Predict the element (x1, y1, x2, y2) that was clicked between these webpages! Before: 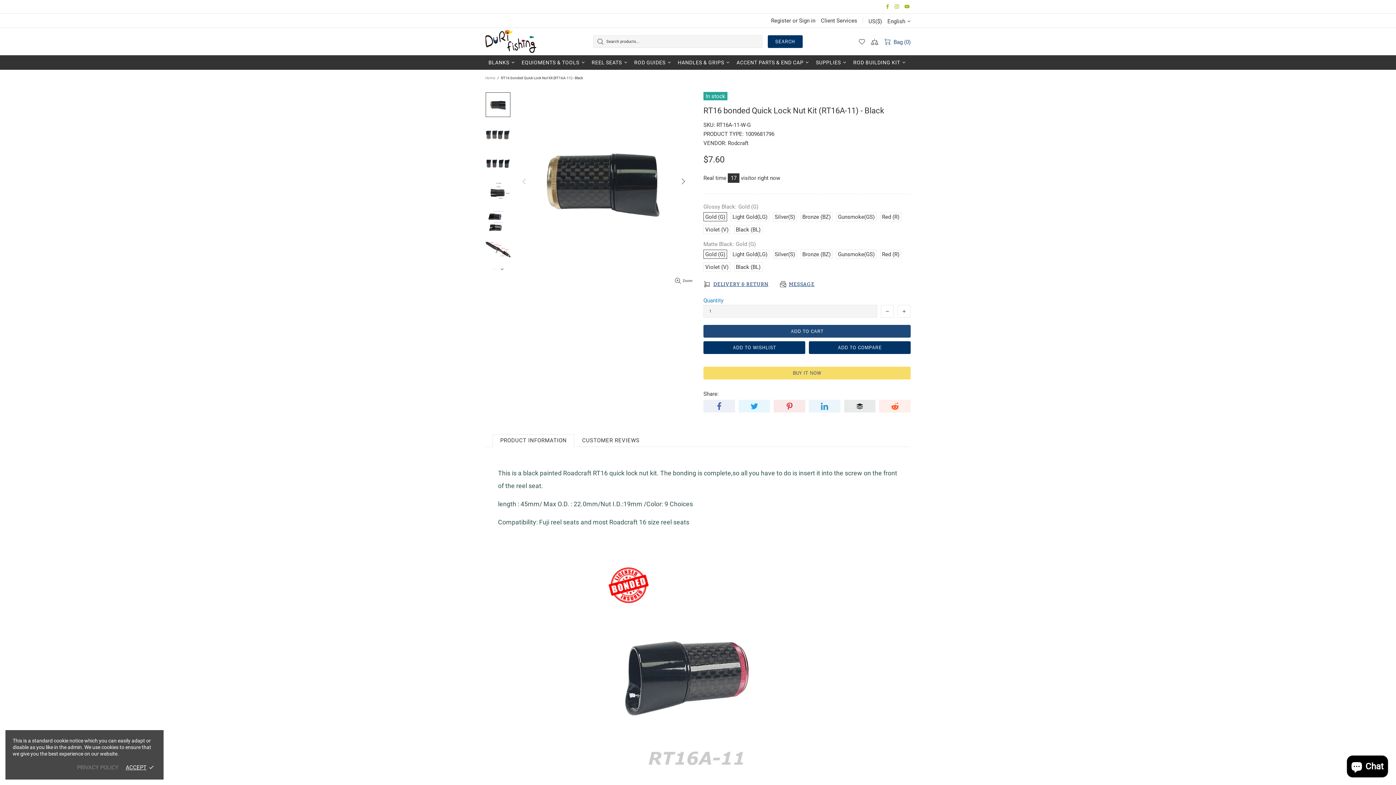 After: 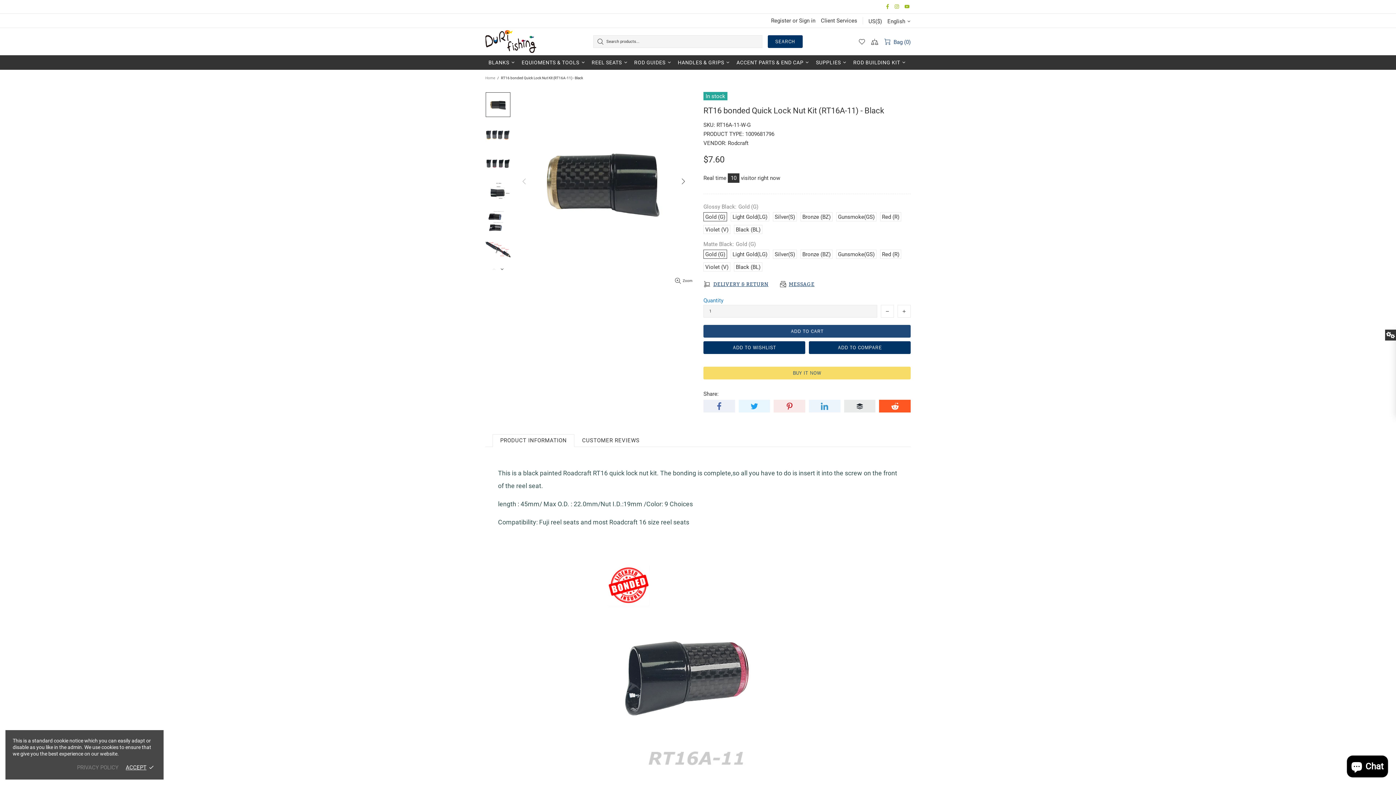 Action: bbox: (879, 400, 910, 412)